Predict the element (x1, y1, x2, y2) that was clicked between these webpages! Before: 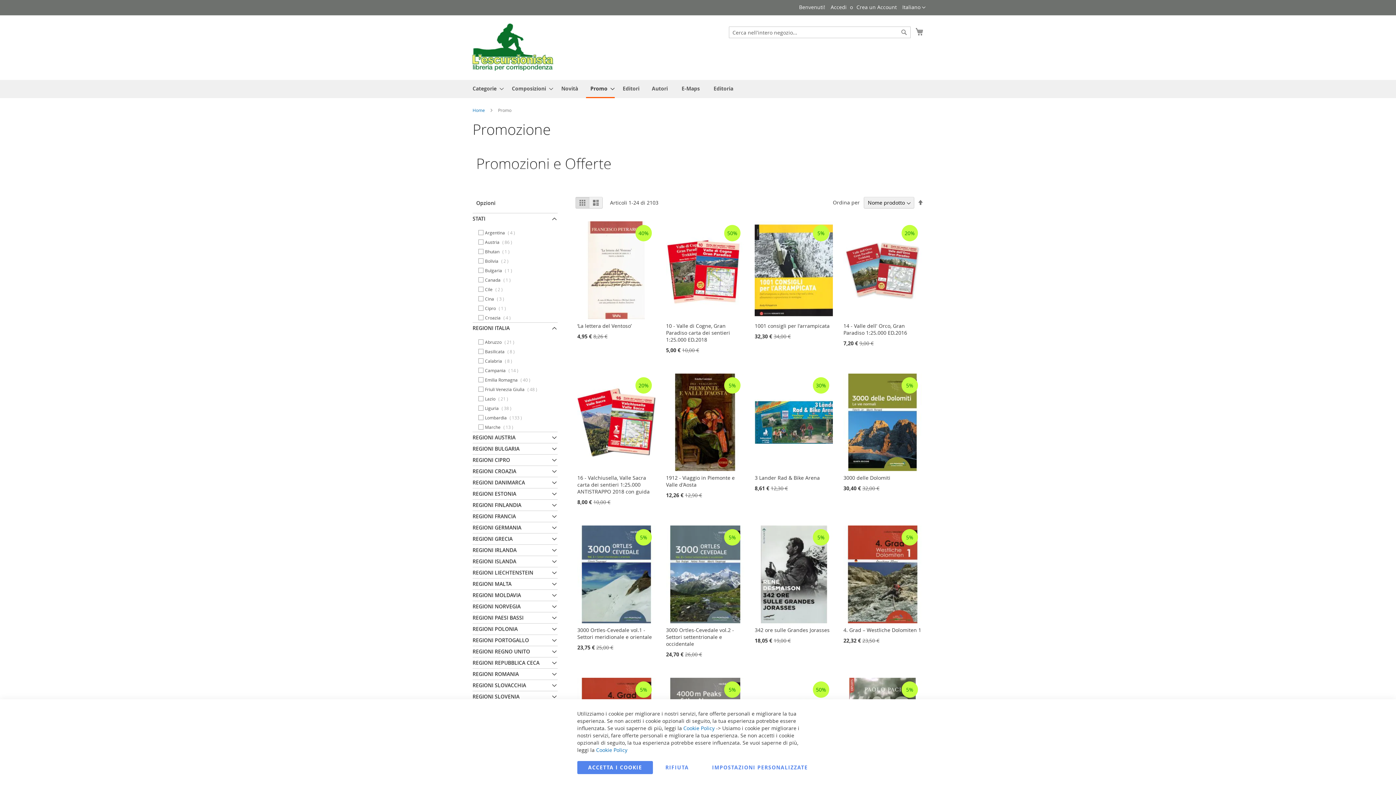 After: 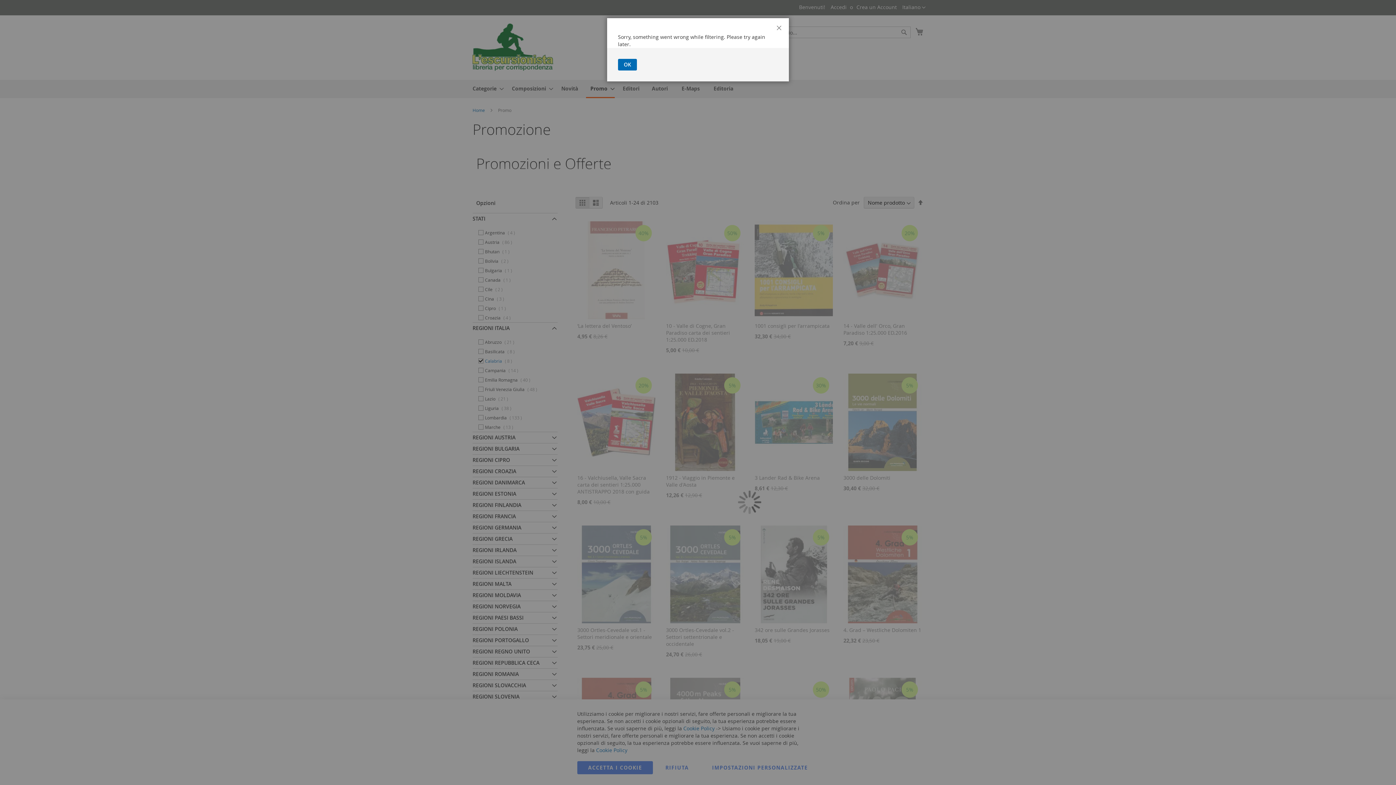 Action: label: Calabria  8 
elementi bbox: (476, 356, 554, 365)